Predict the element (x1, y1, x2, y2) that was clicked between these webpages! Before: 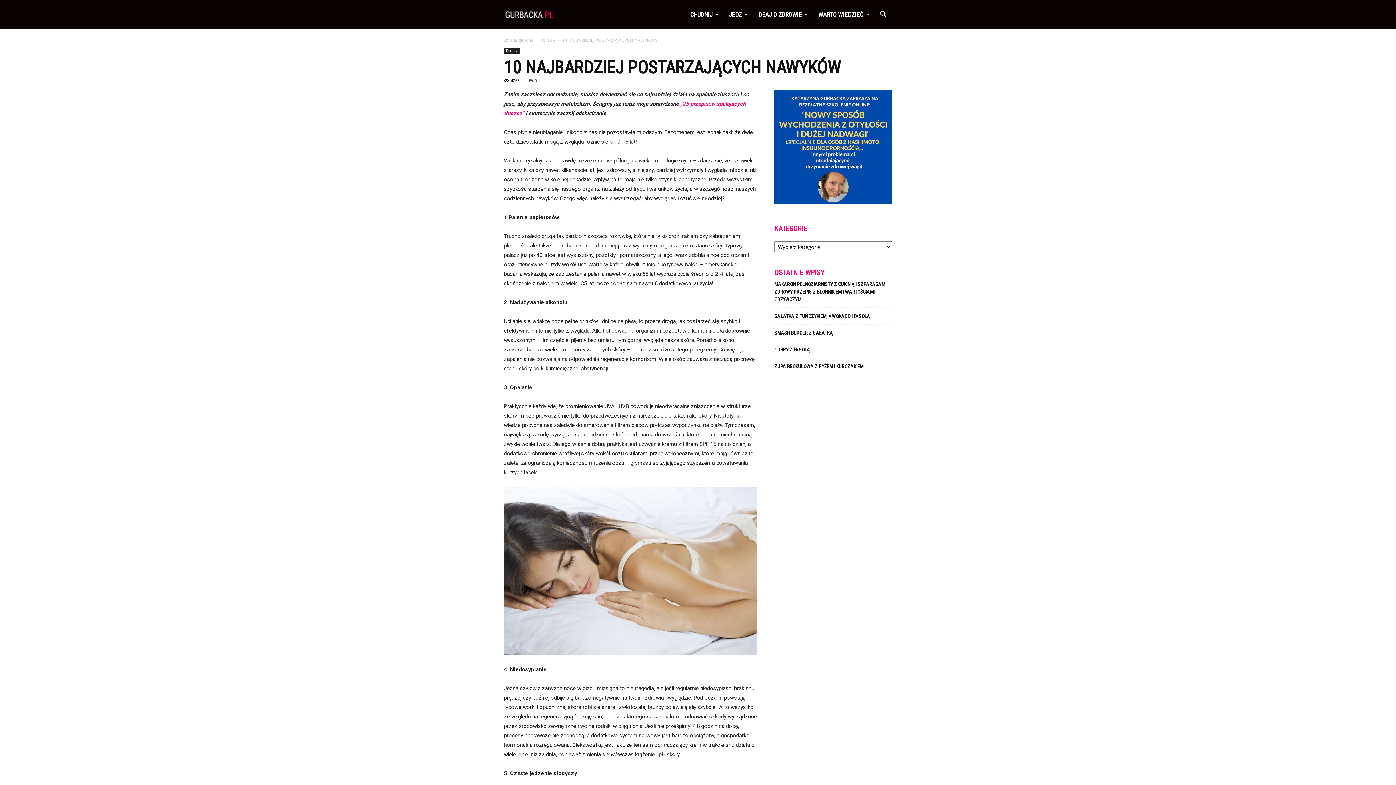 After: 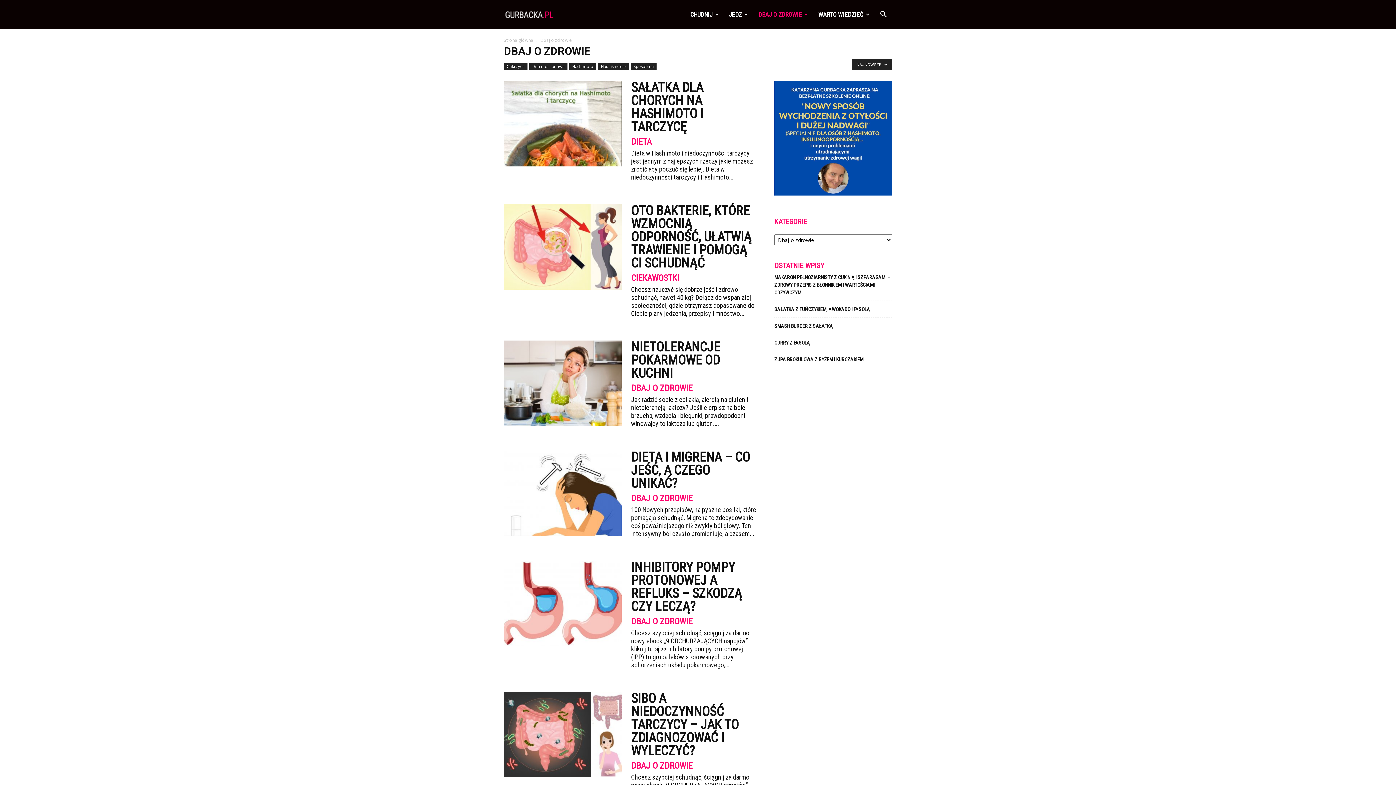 Action: label: DBAJ O ZDROWIE bbox: (753, 0, 813, 29)